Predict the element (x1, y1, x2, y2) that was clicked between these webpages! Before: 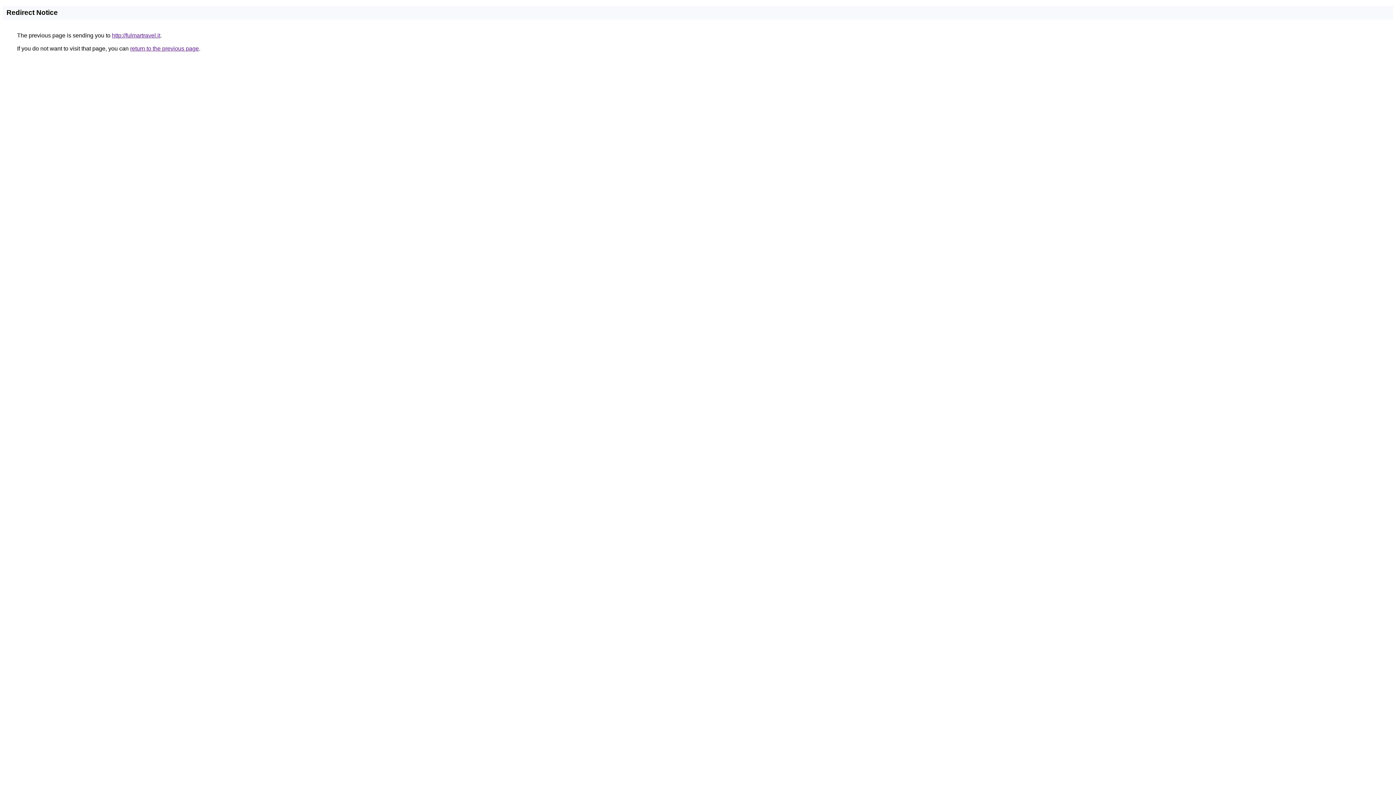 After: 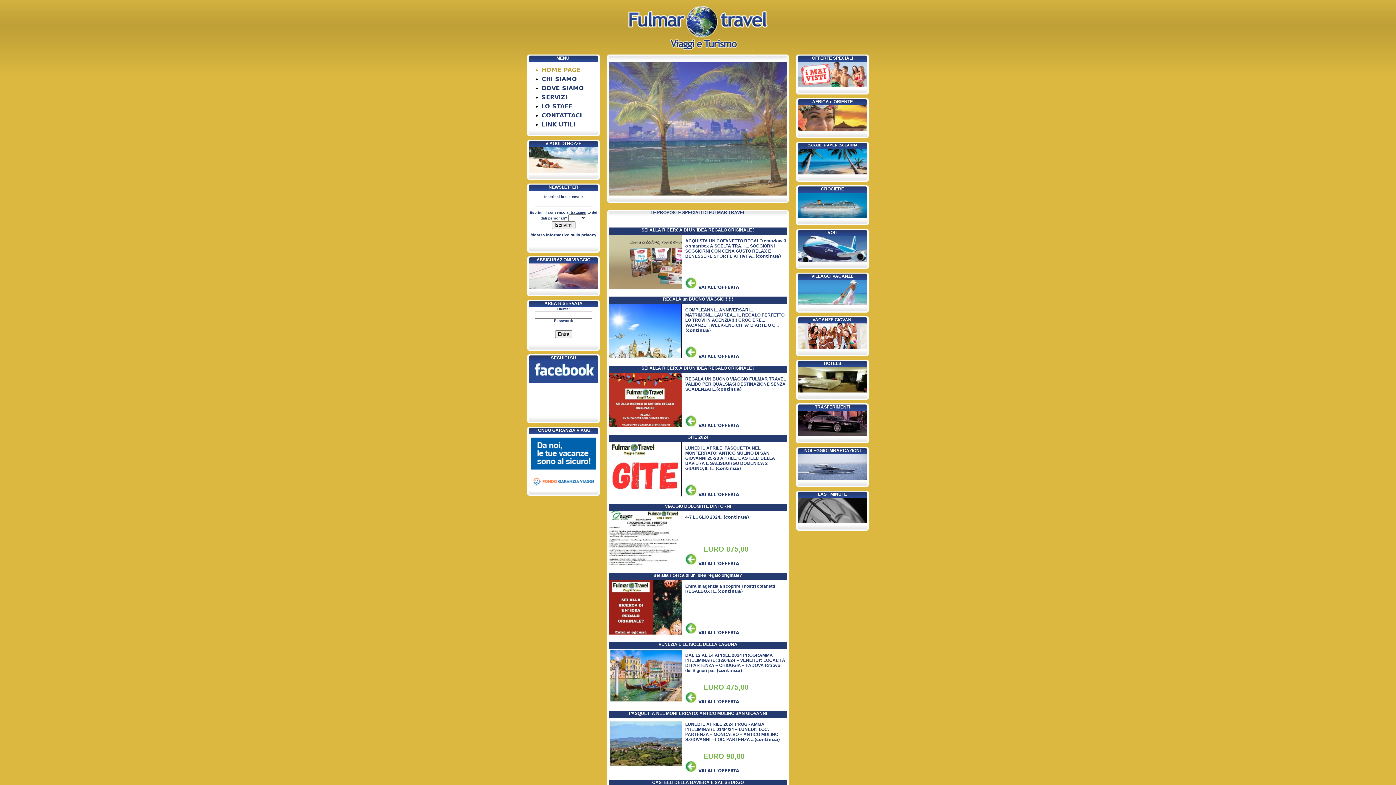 Action: label: http://fulmartravel.it bbox: (112, 32, 160, 38)